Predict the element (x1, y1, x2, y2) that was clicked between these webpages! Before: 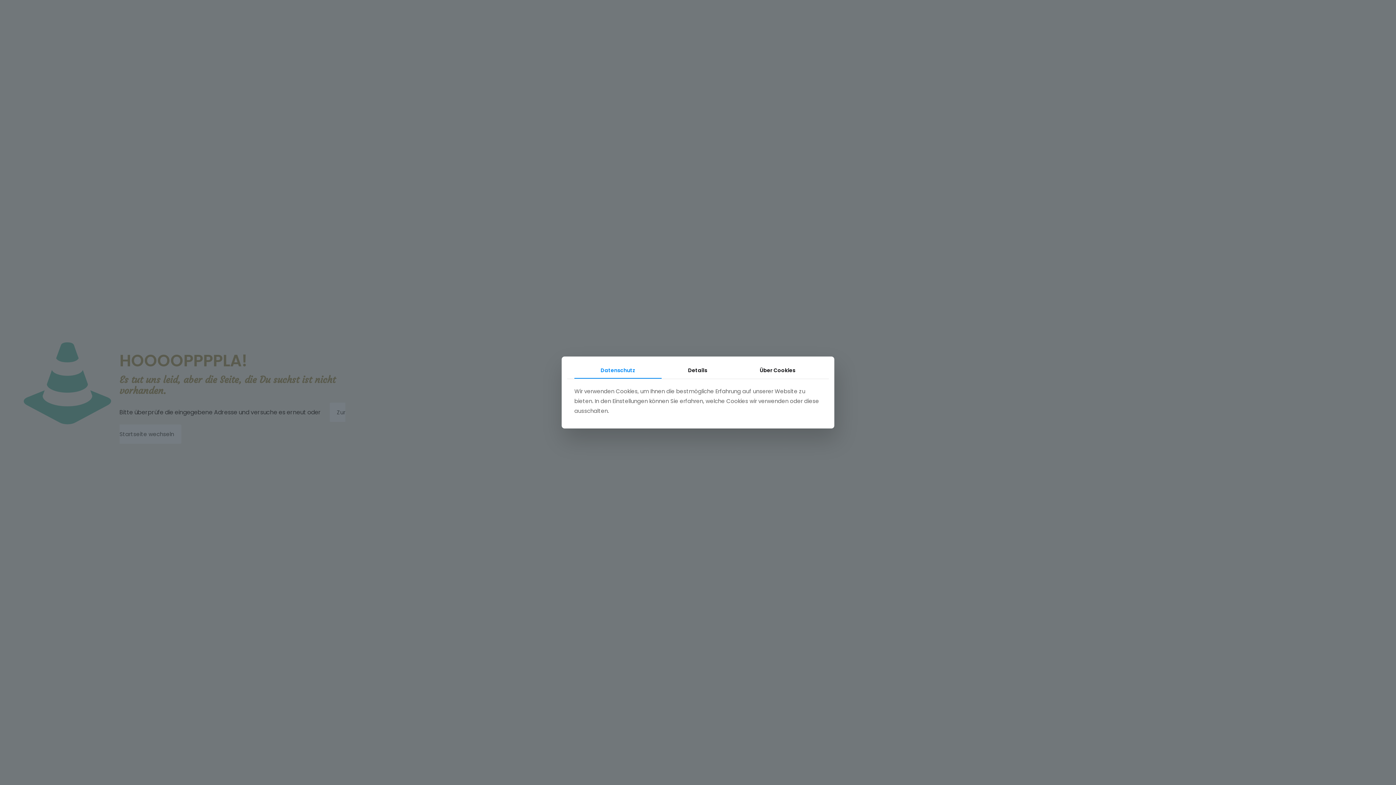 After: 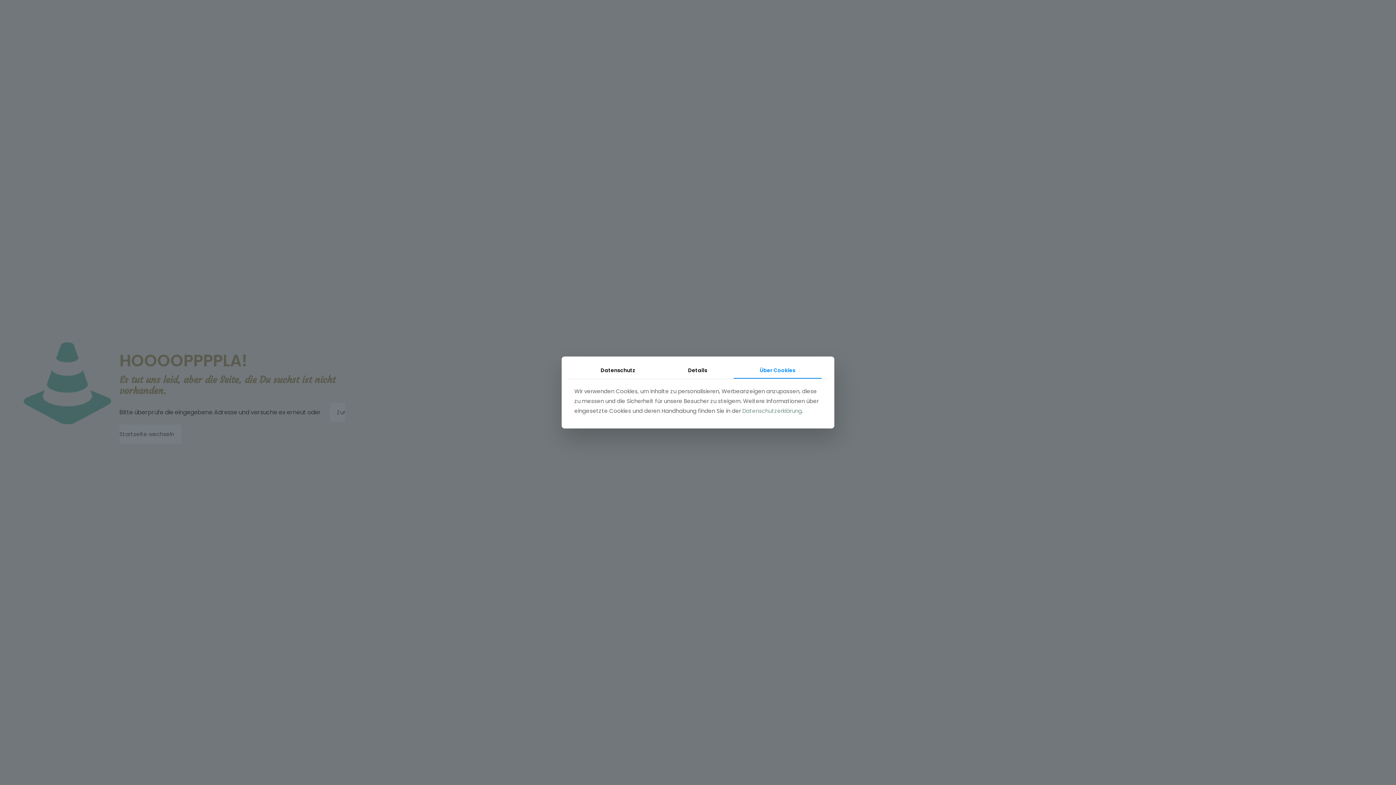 Action: label: Über Cookies bbox: (733, 362, 821, 378)